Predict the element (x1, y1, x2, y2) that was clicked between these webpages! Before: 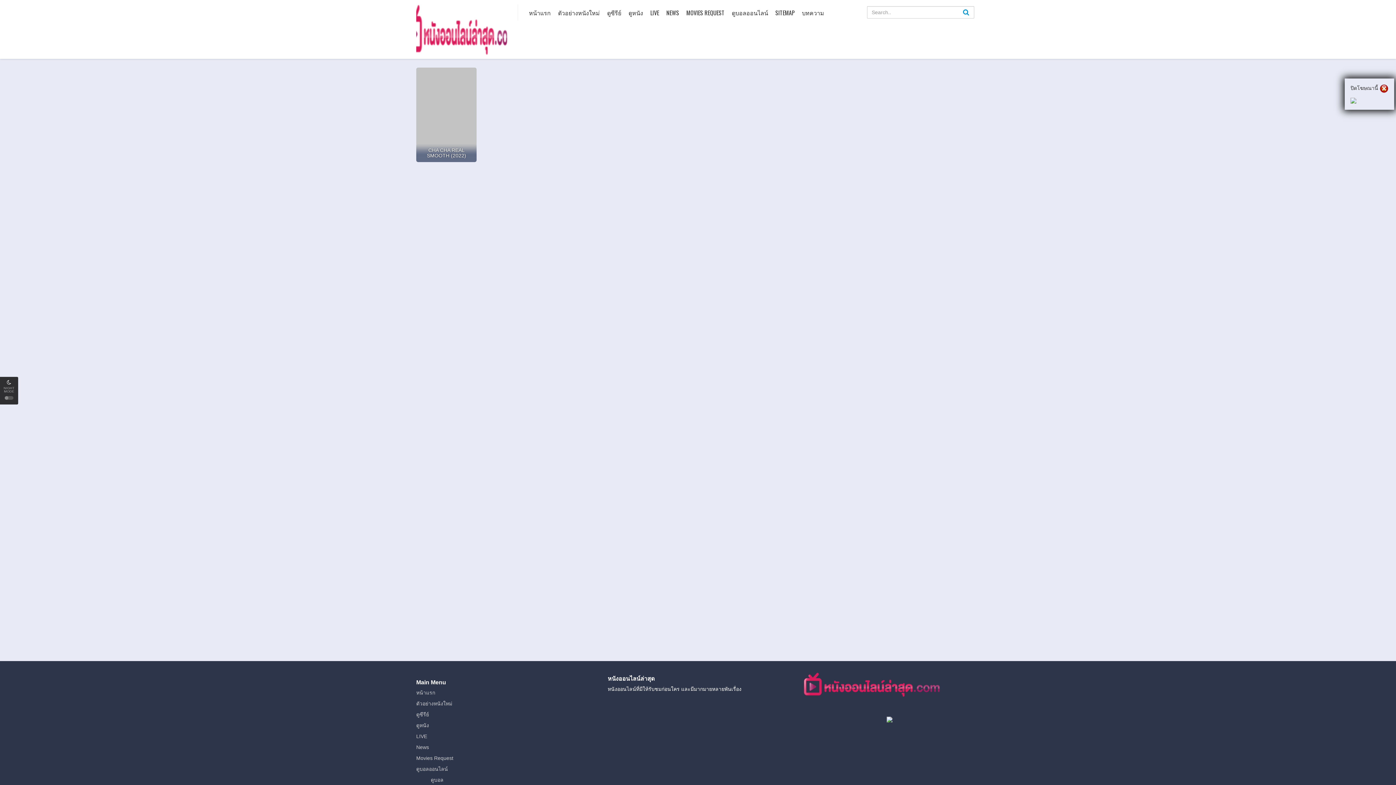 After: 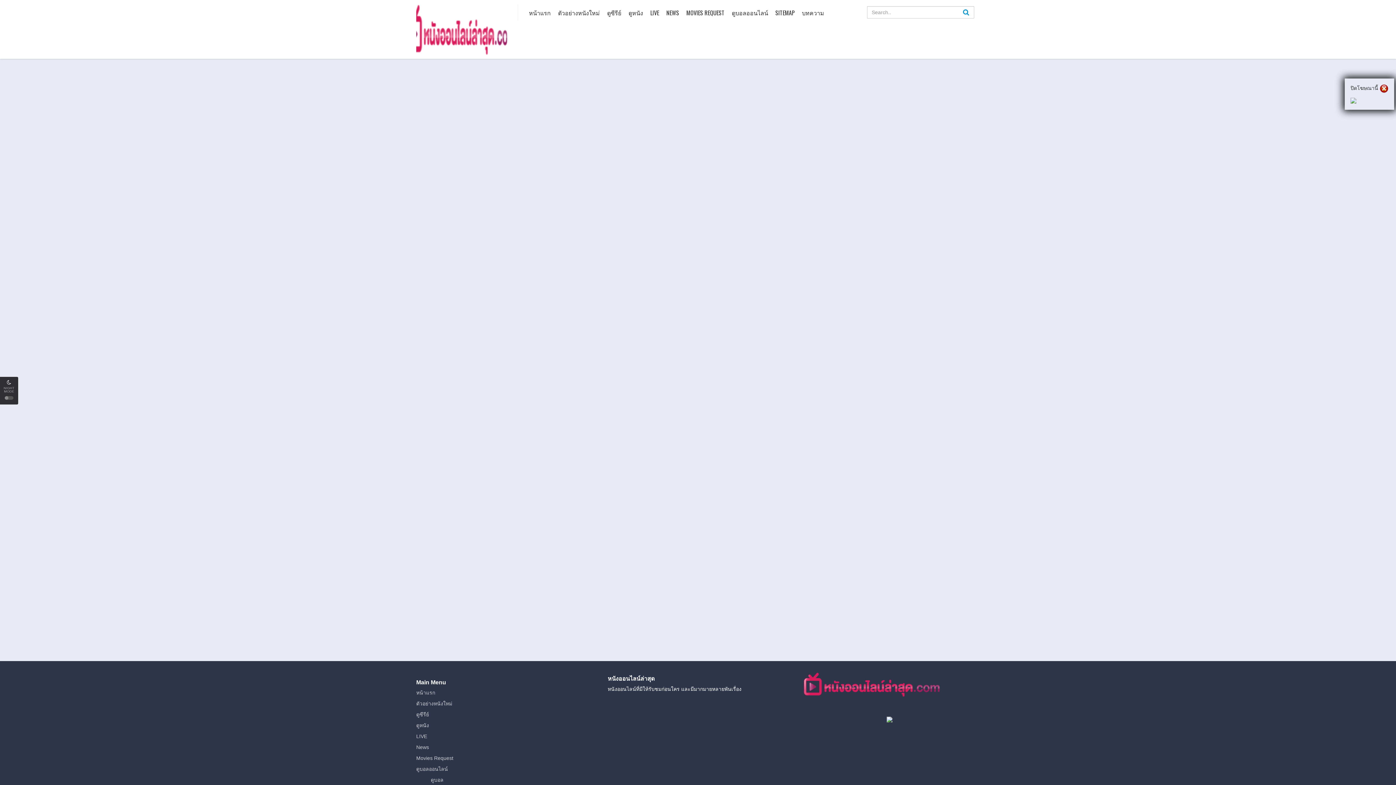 Action: bbox: (416, 712, 429, 717) label: ดูซีรีย์